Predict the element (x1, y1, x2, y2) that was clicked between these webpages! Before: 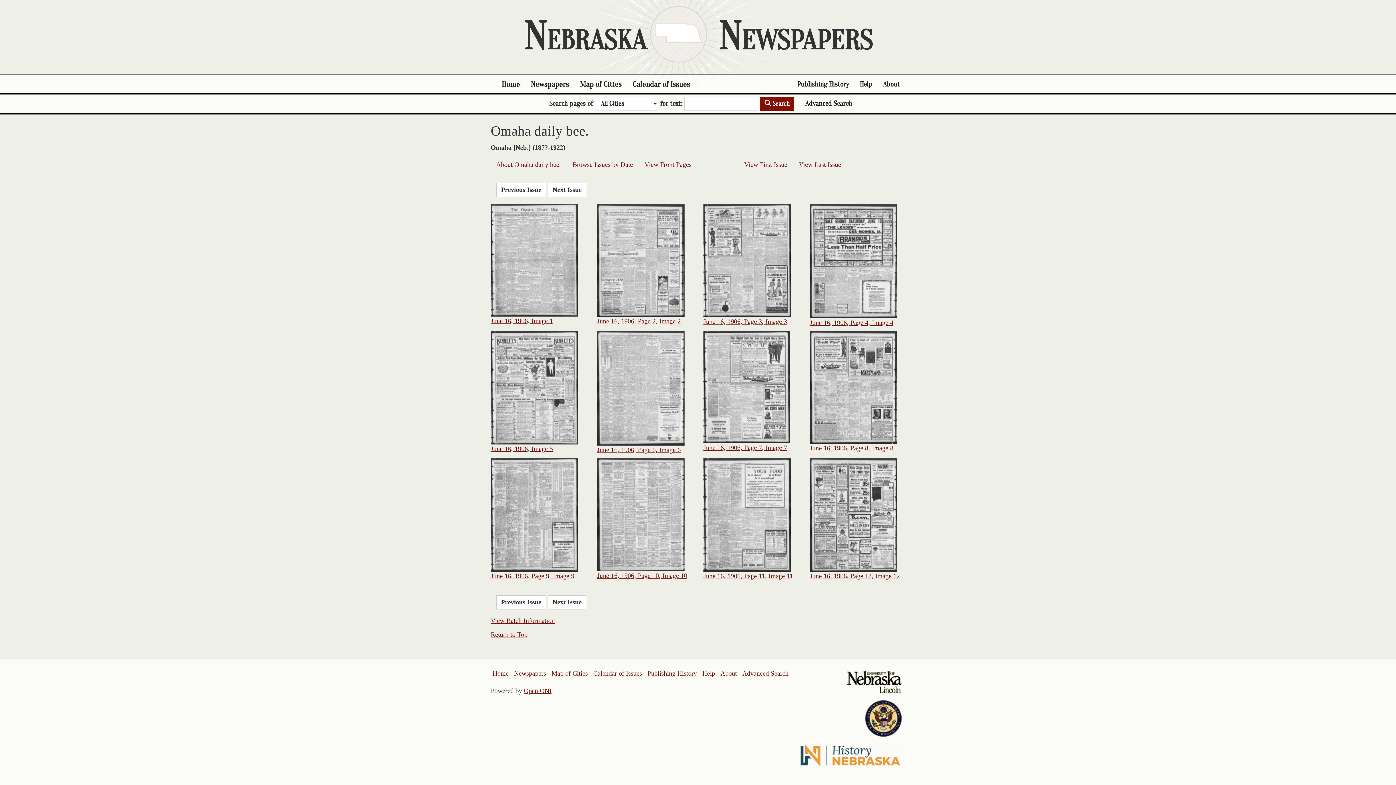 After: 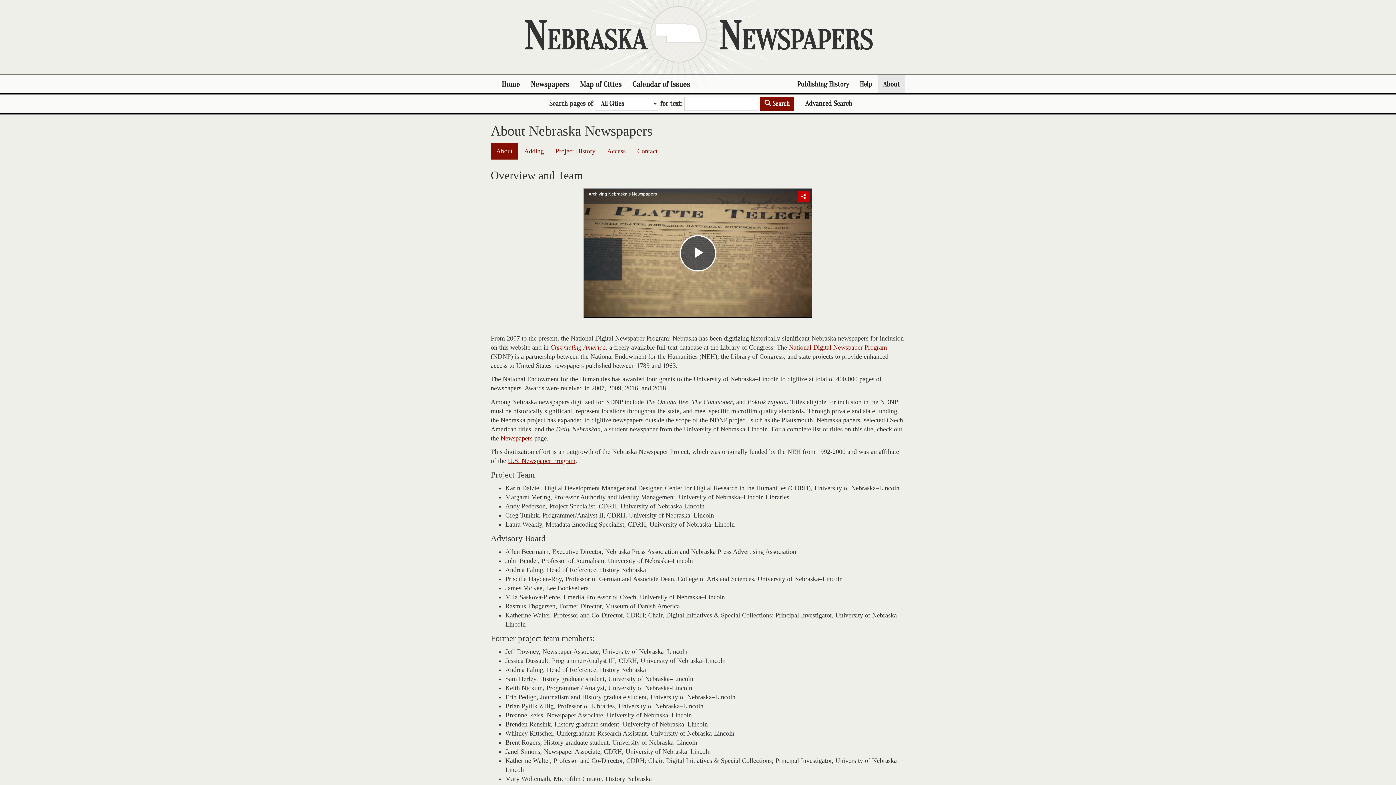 Action: label: About bbox: (877, 75, 905, 93)